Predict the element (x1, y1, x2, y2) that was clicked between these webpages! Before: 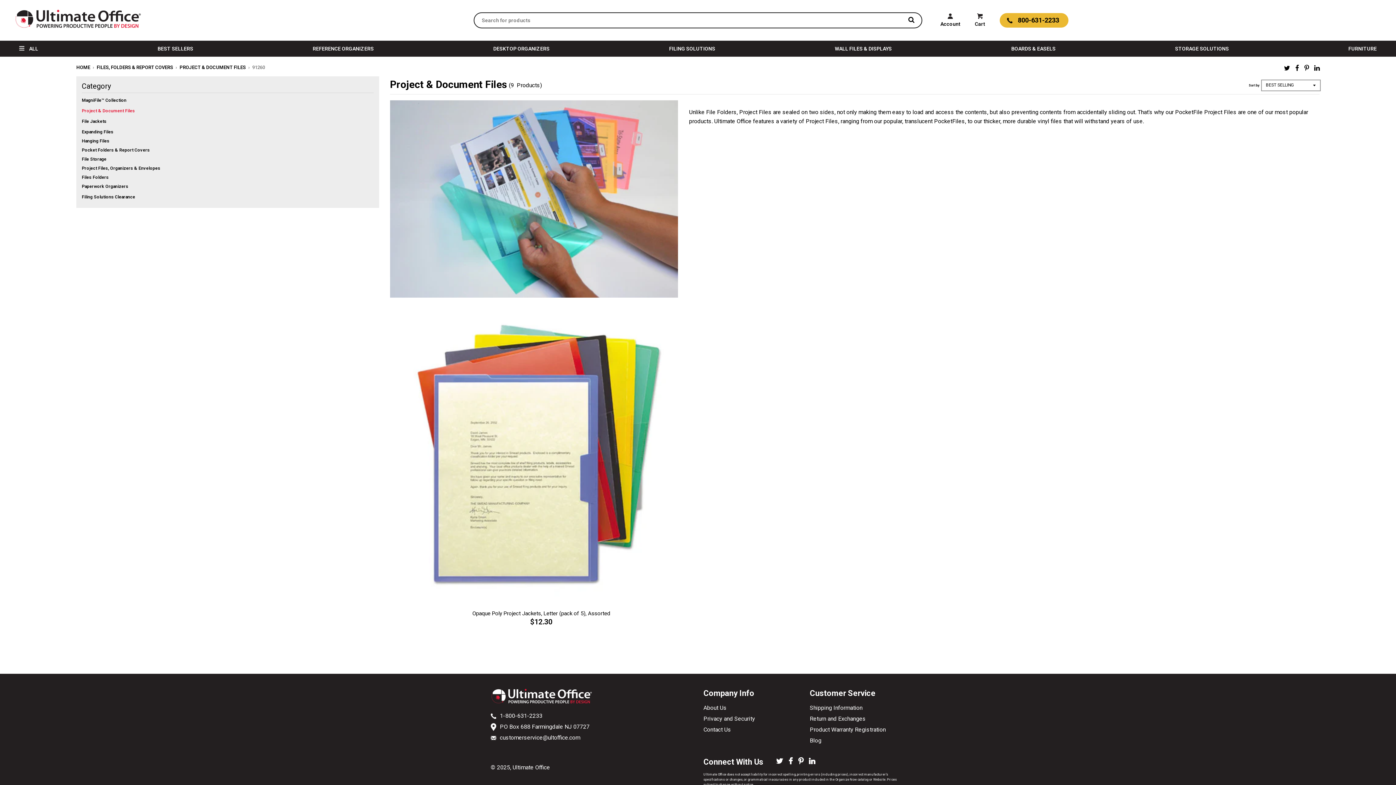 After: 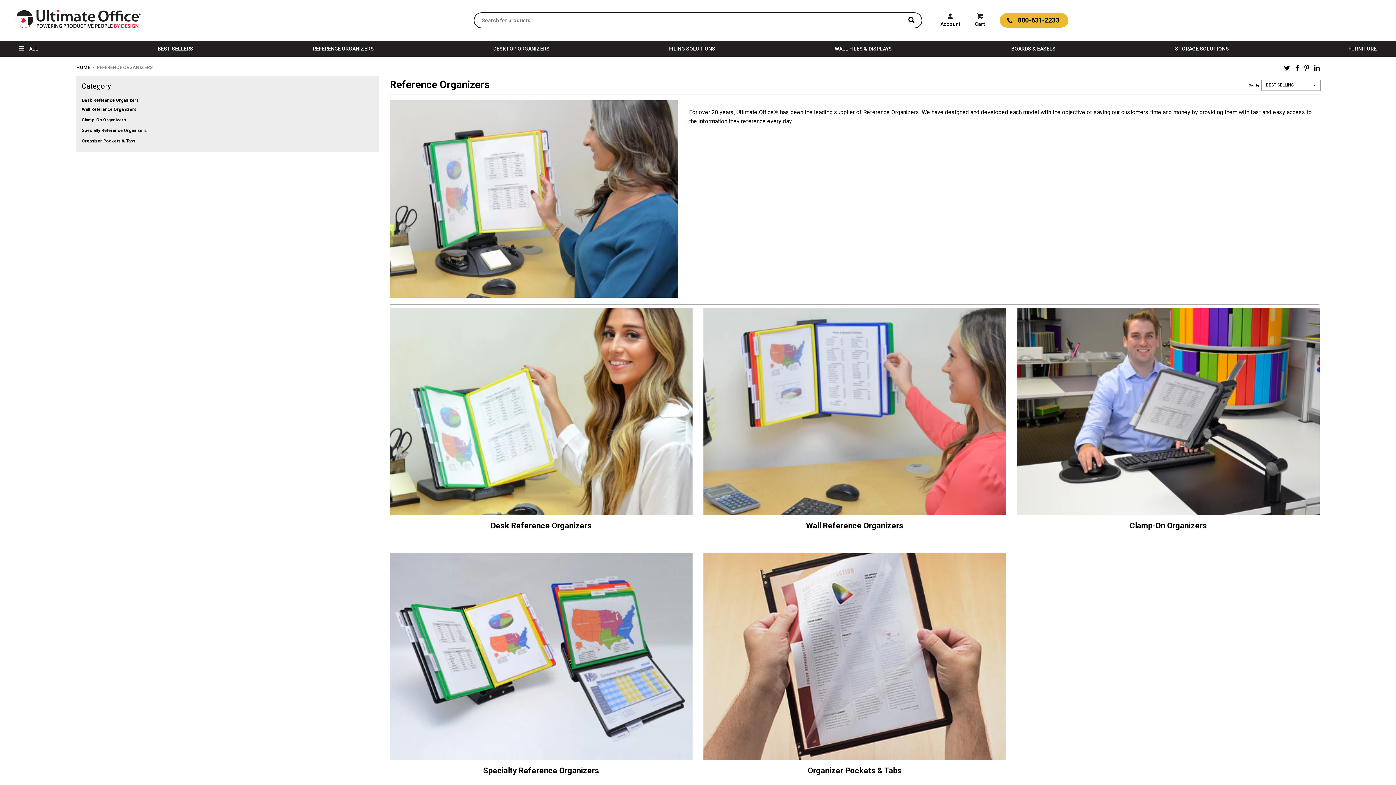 Action: label: REFERENCE ORGANIZERS bbox: (308, 40, 378, 56)